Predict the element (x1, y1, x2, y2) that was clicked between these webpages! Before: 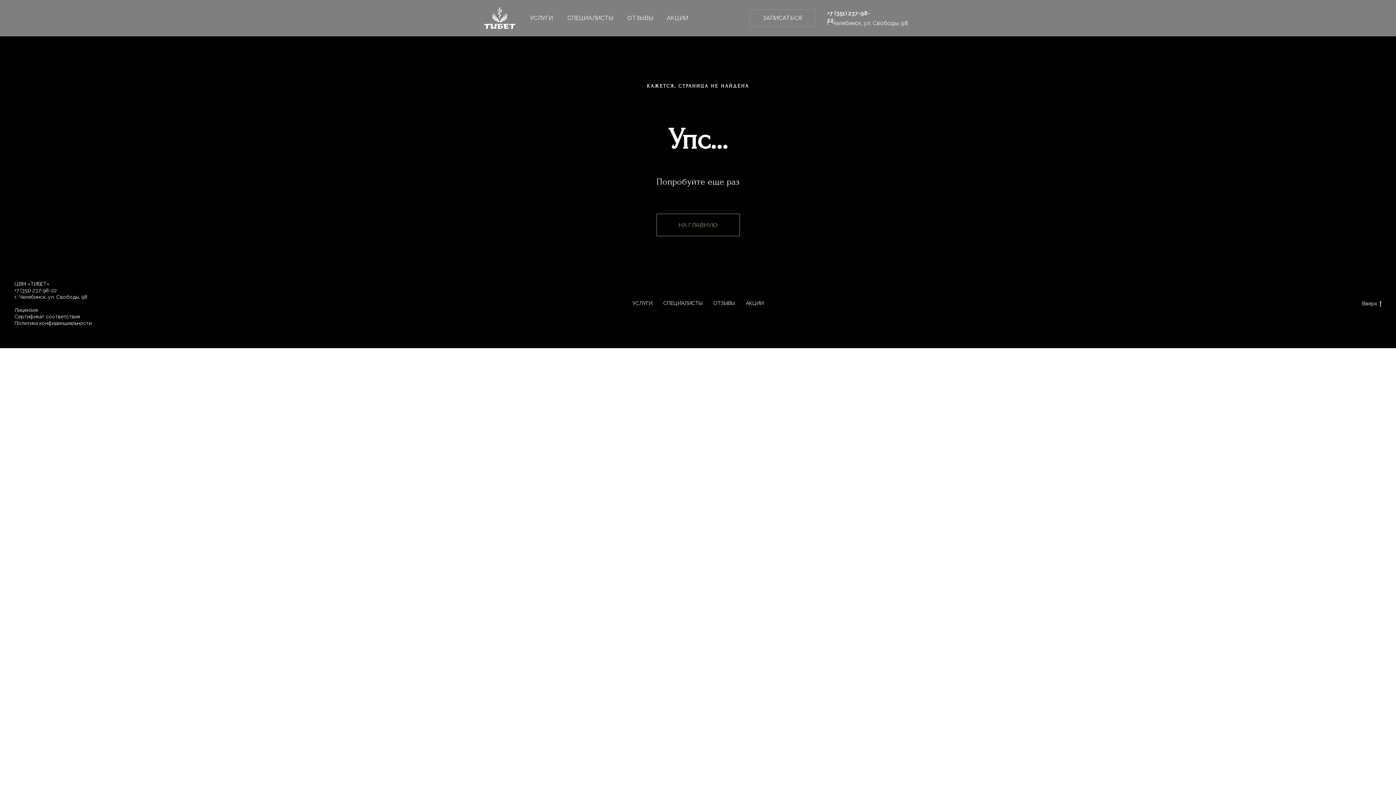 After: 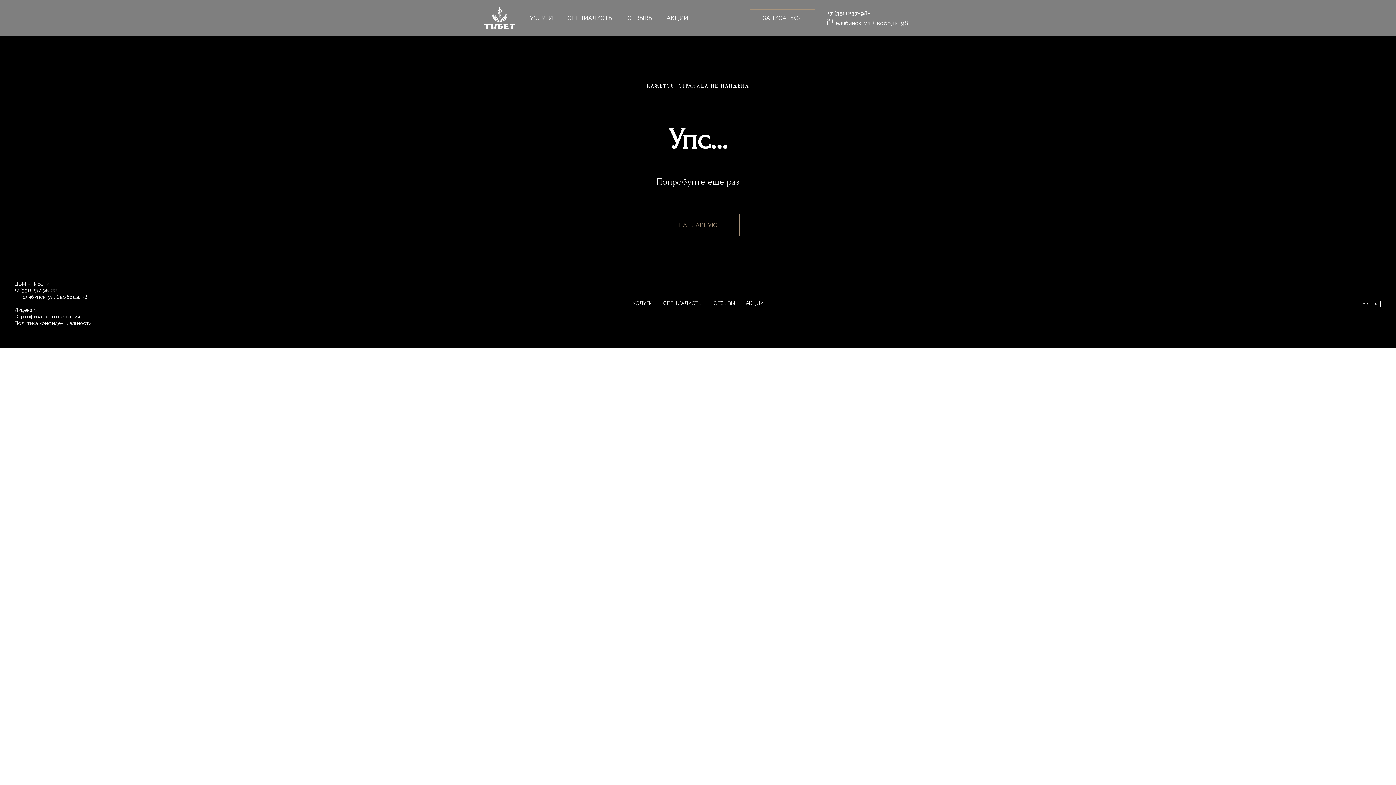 Action: bbox: (713, 300, 735, 306) label: ОТЗЫВЫ